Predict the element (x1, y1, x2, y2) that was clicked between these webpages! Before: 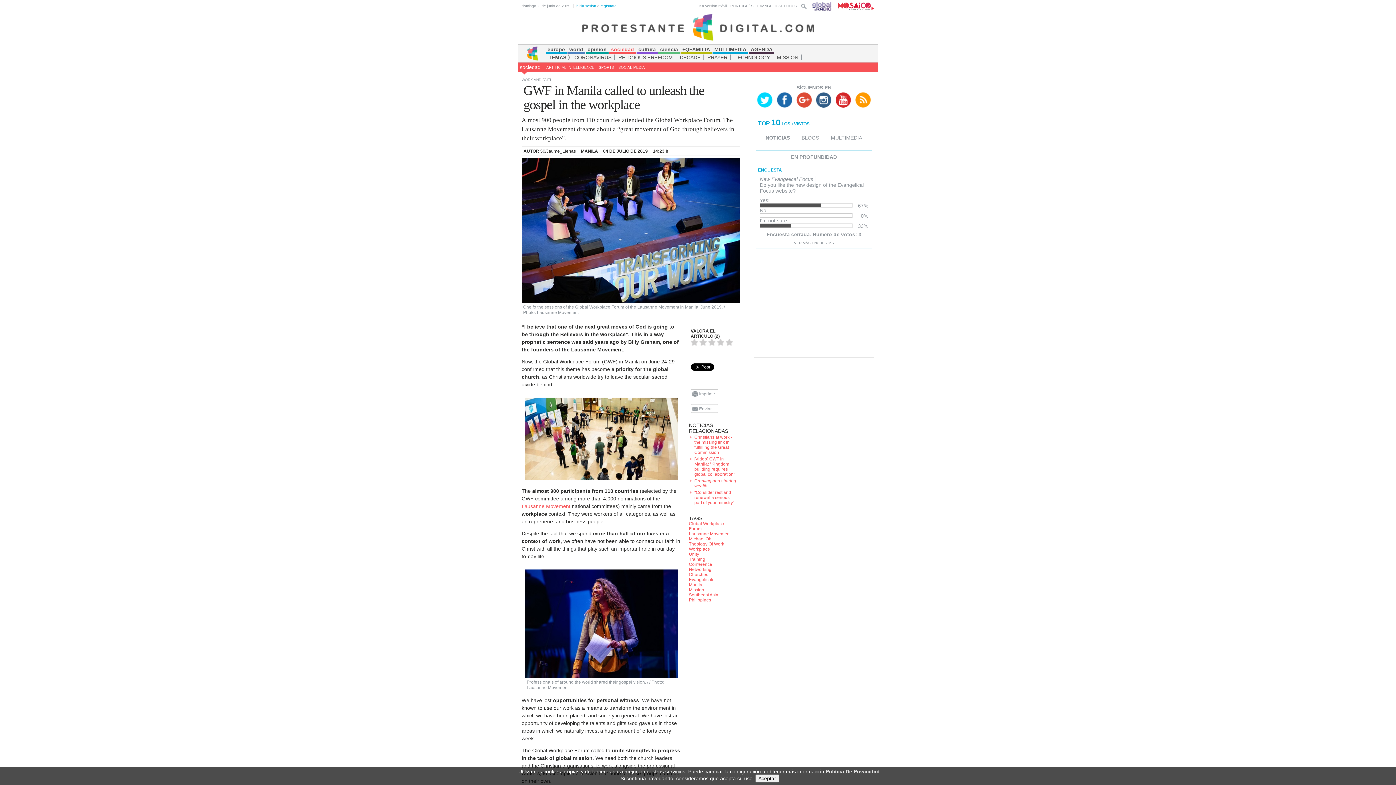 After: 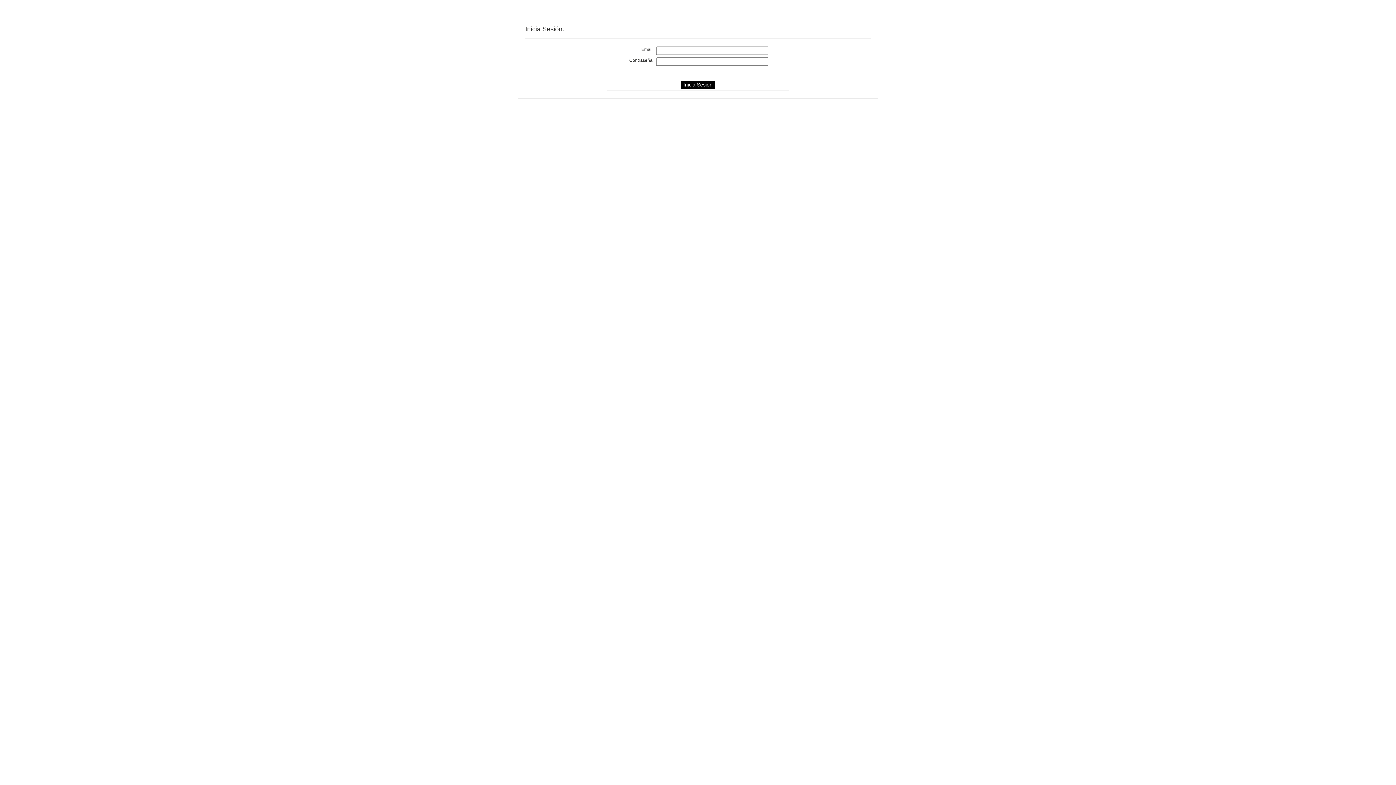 Action: bbox: (525, 44, 540, 62)